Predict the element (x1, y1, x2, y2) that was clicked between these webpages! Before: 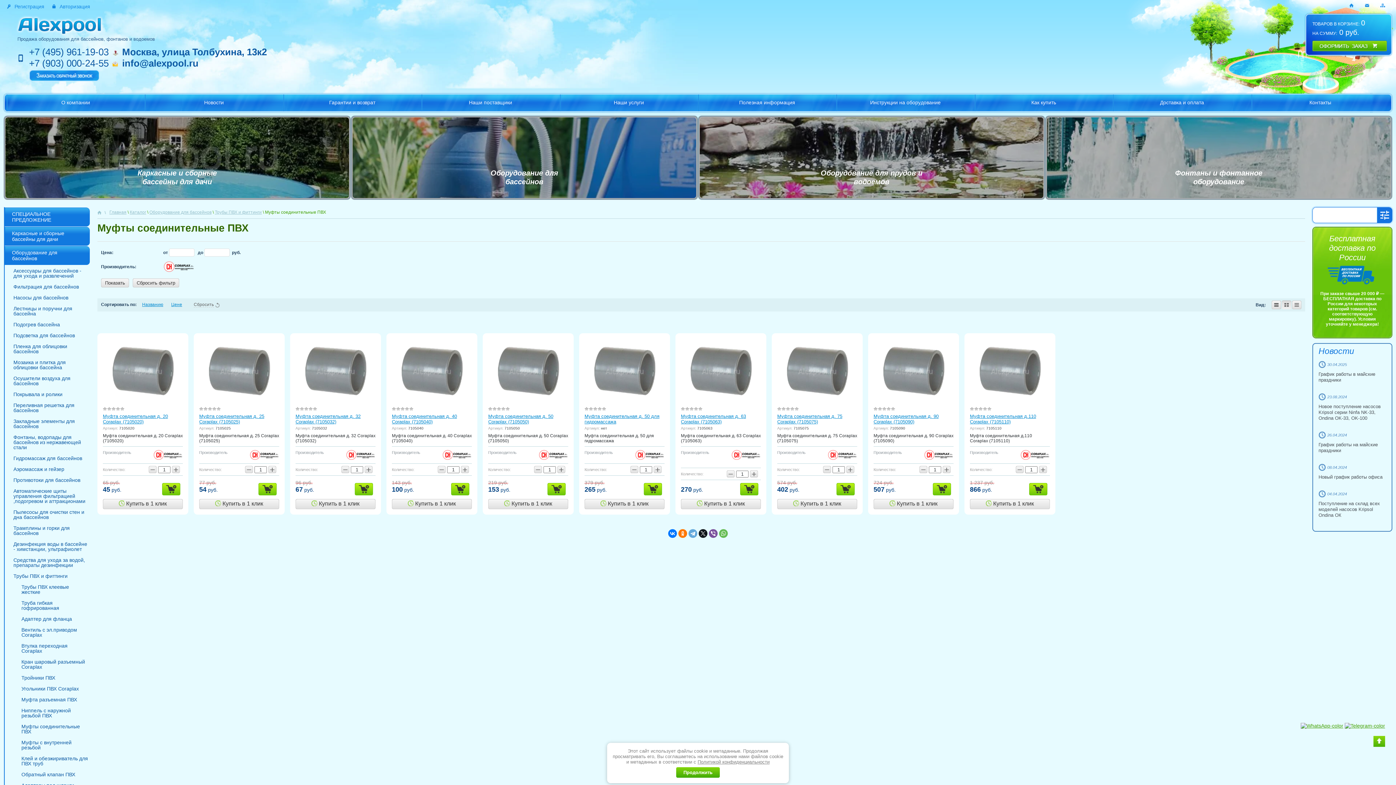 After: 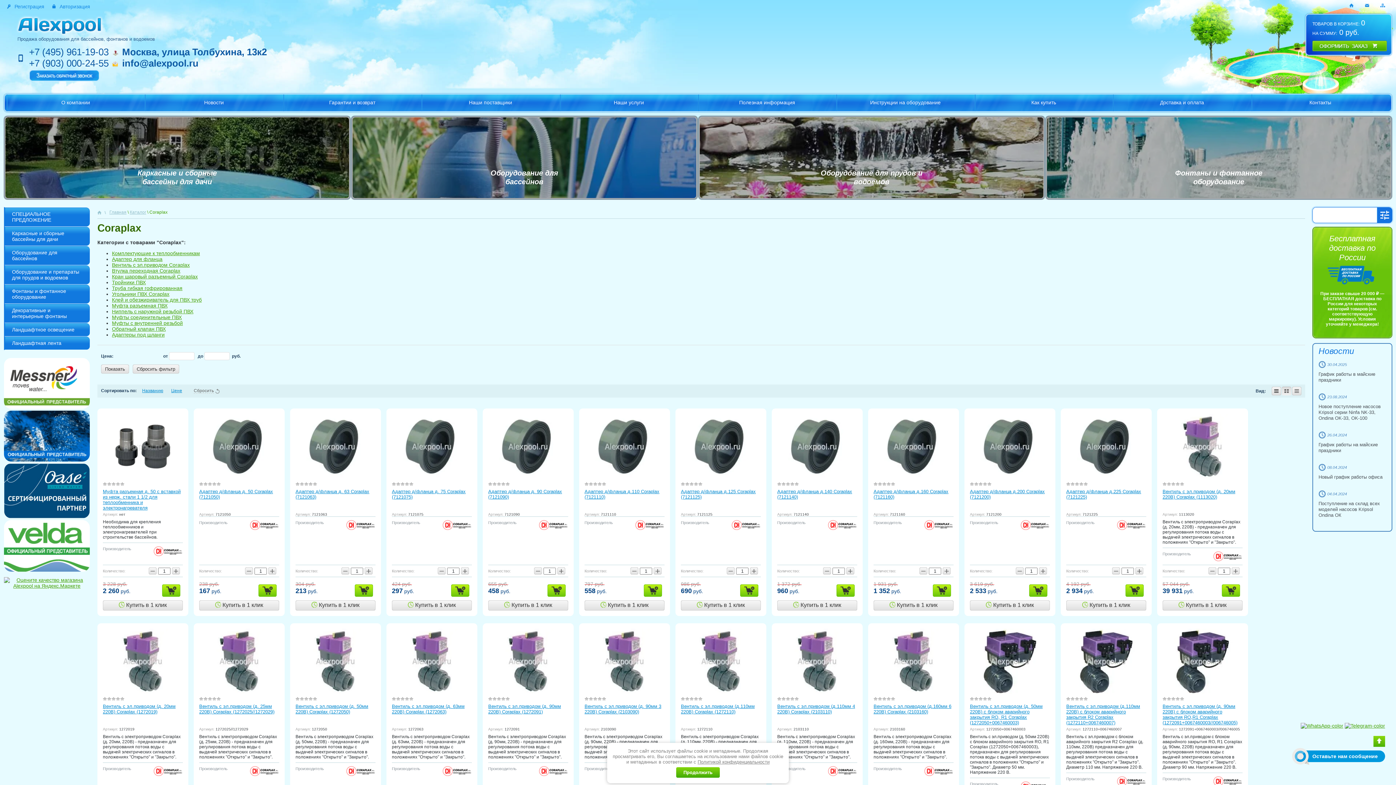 Action: bbox: (924, 452, 953, 457)